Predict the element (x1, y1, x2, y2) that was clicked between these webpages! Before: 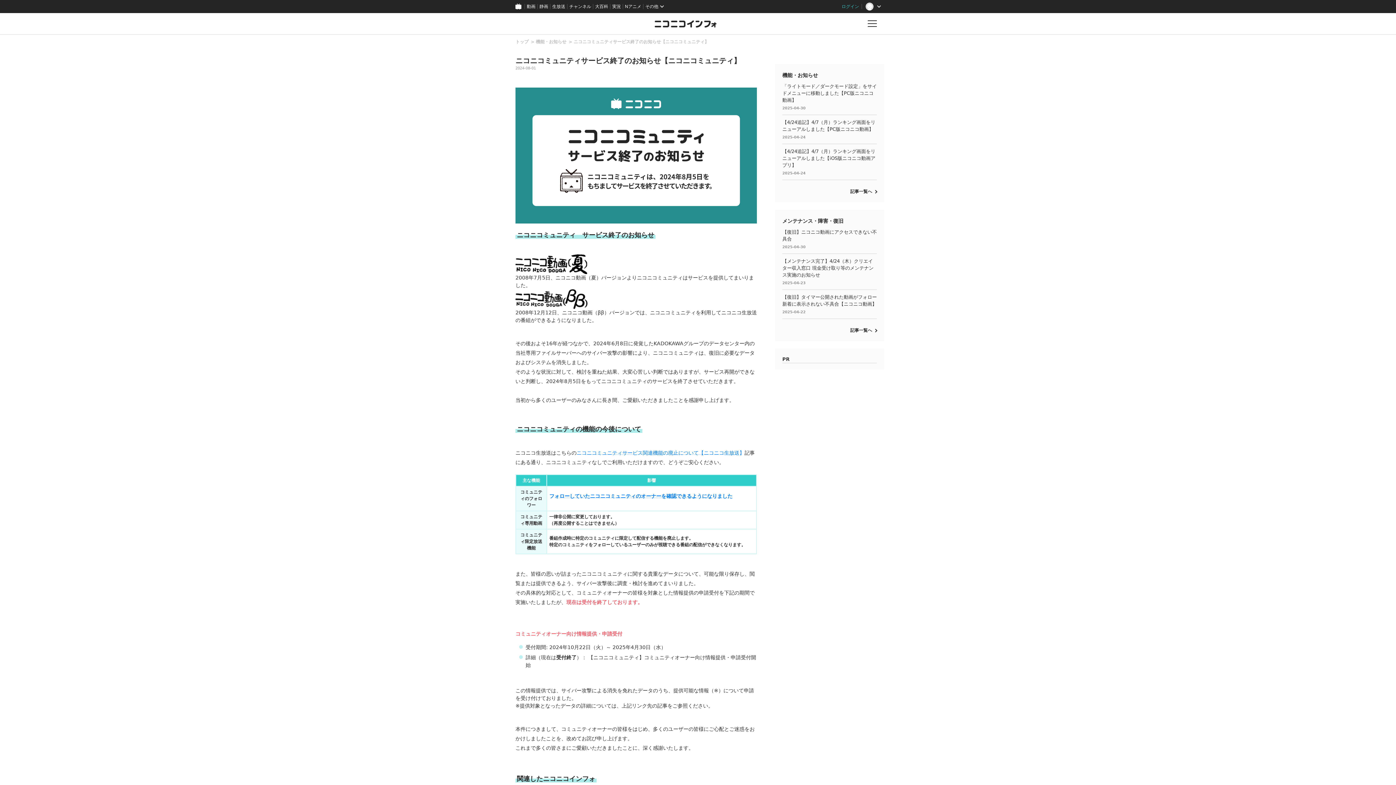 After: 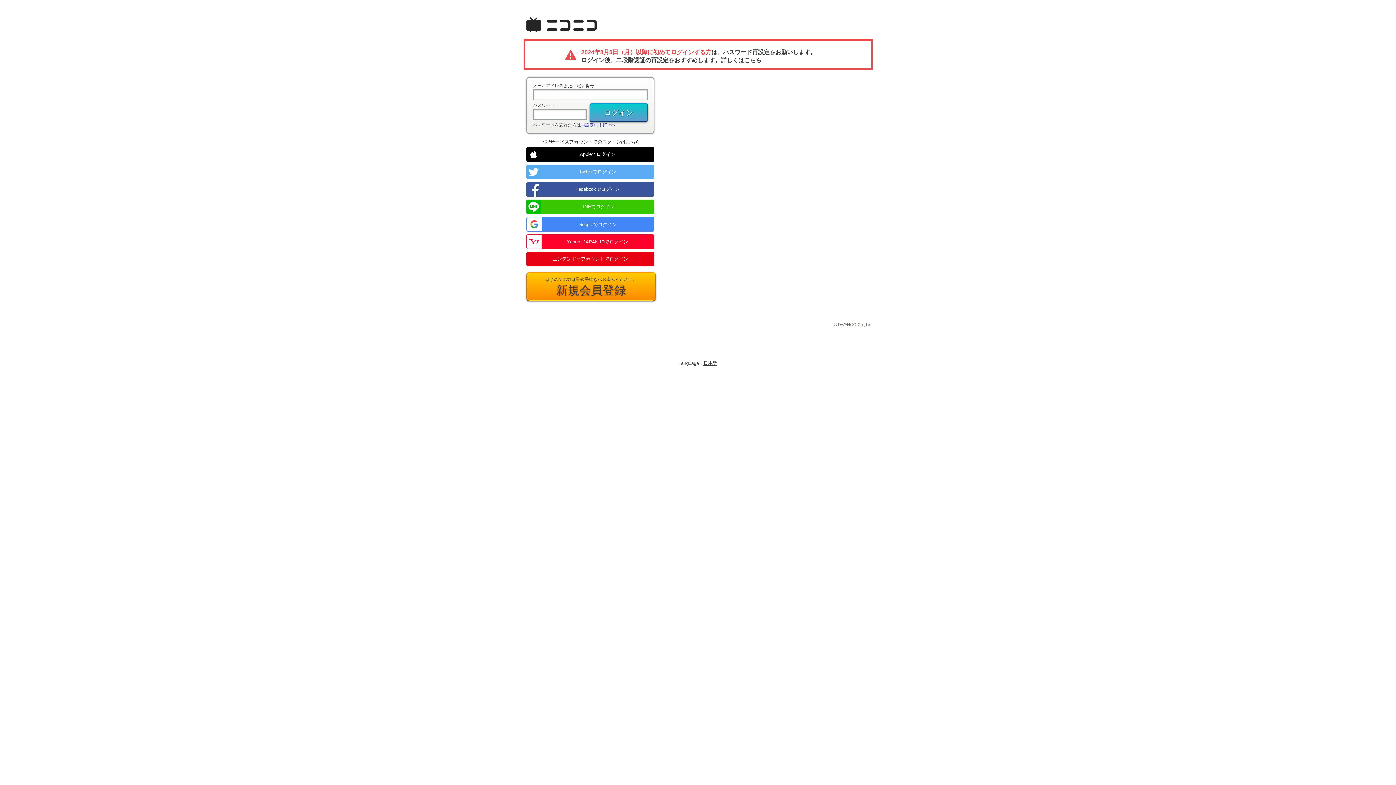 Action: label: ログイン bbox: (838, 0, 862, 13)